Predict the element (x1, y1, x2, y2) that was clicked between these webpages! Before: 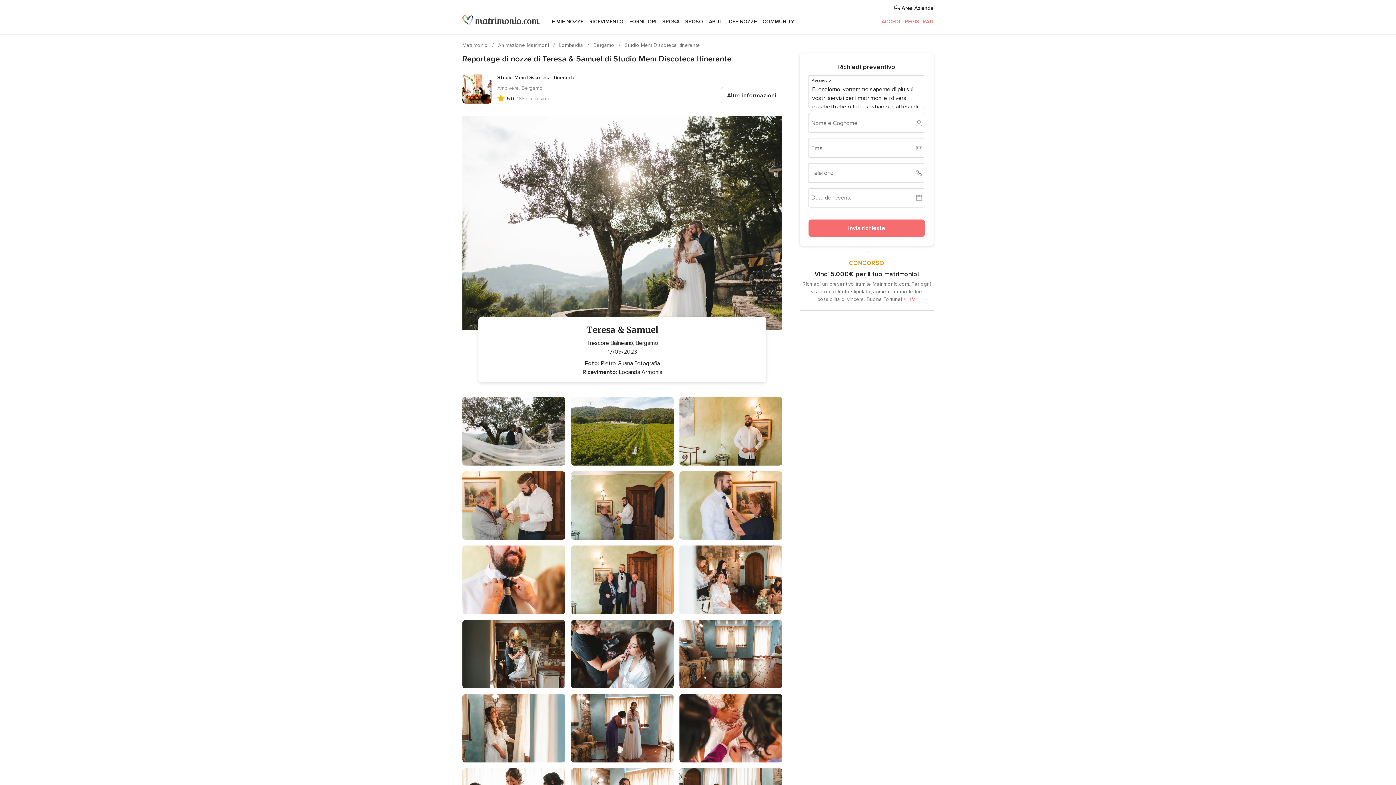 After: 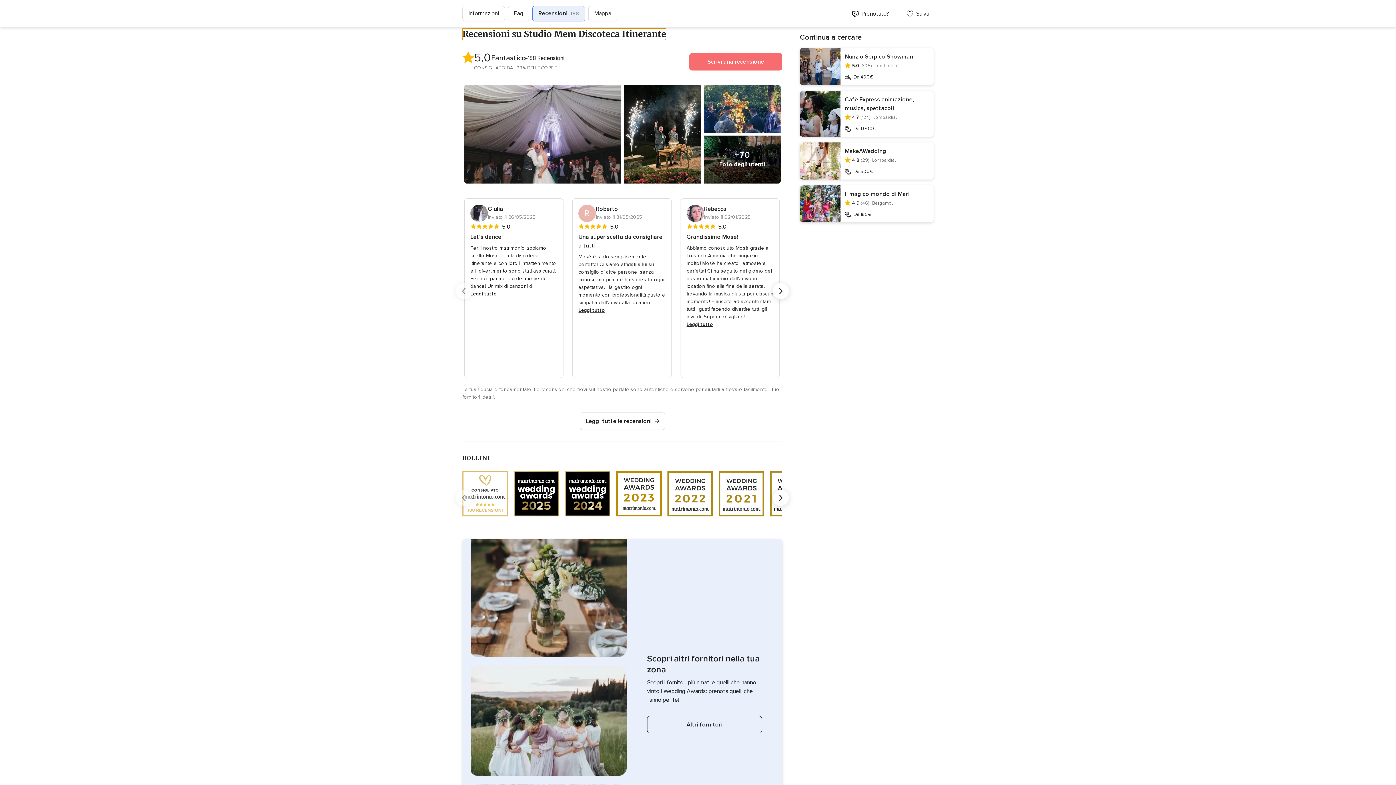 Action: label: Valutazione 5.0 su 5, 188 recensioni
5.0  188 recensioni bbox: (497, 94, 550, 102)